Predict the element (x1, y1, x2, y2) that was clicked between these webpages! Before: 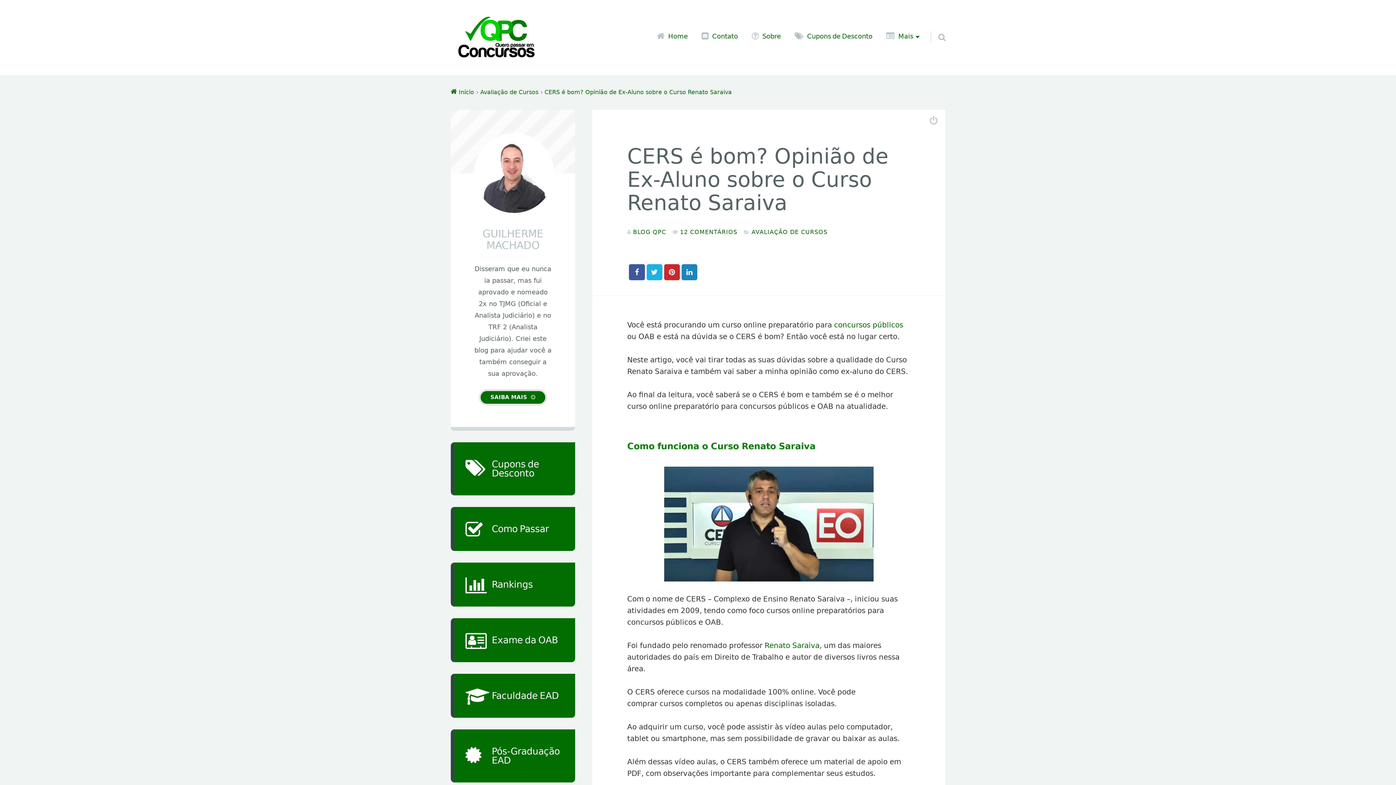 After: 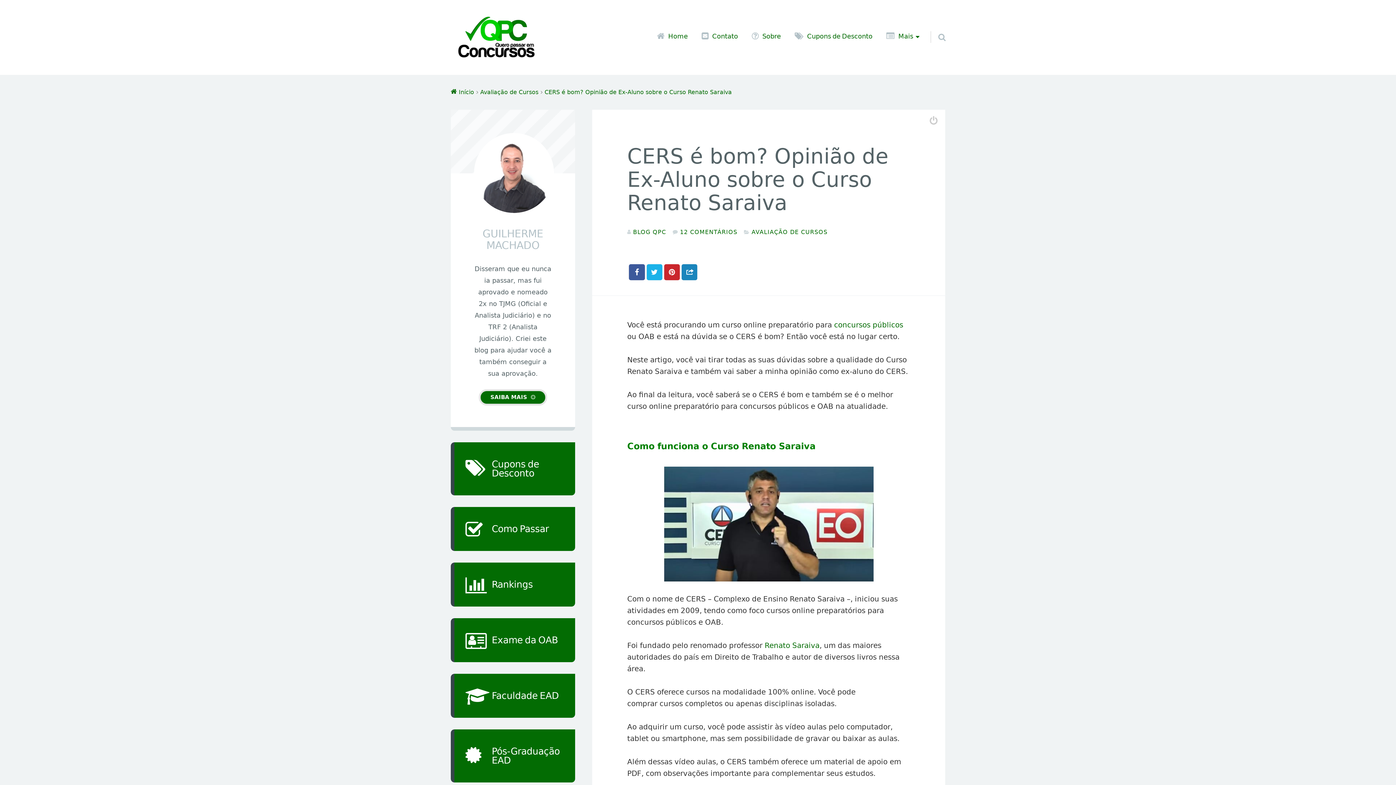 Action: bbox: (681, 264, 697, 280)